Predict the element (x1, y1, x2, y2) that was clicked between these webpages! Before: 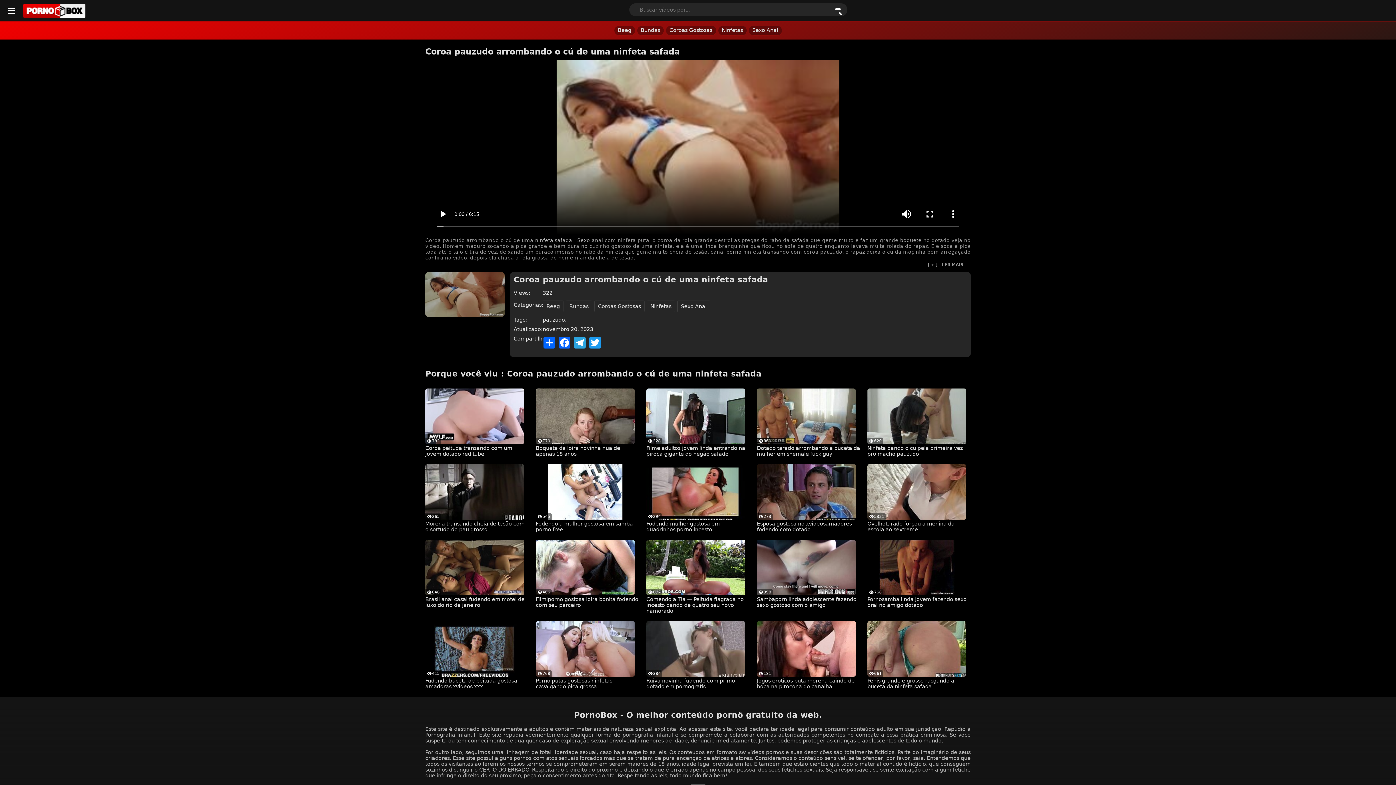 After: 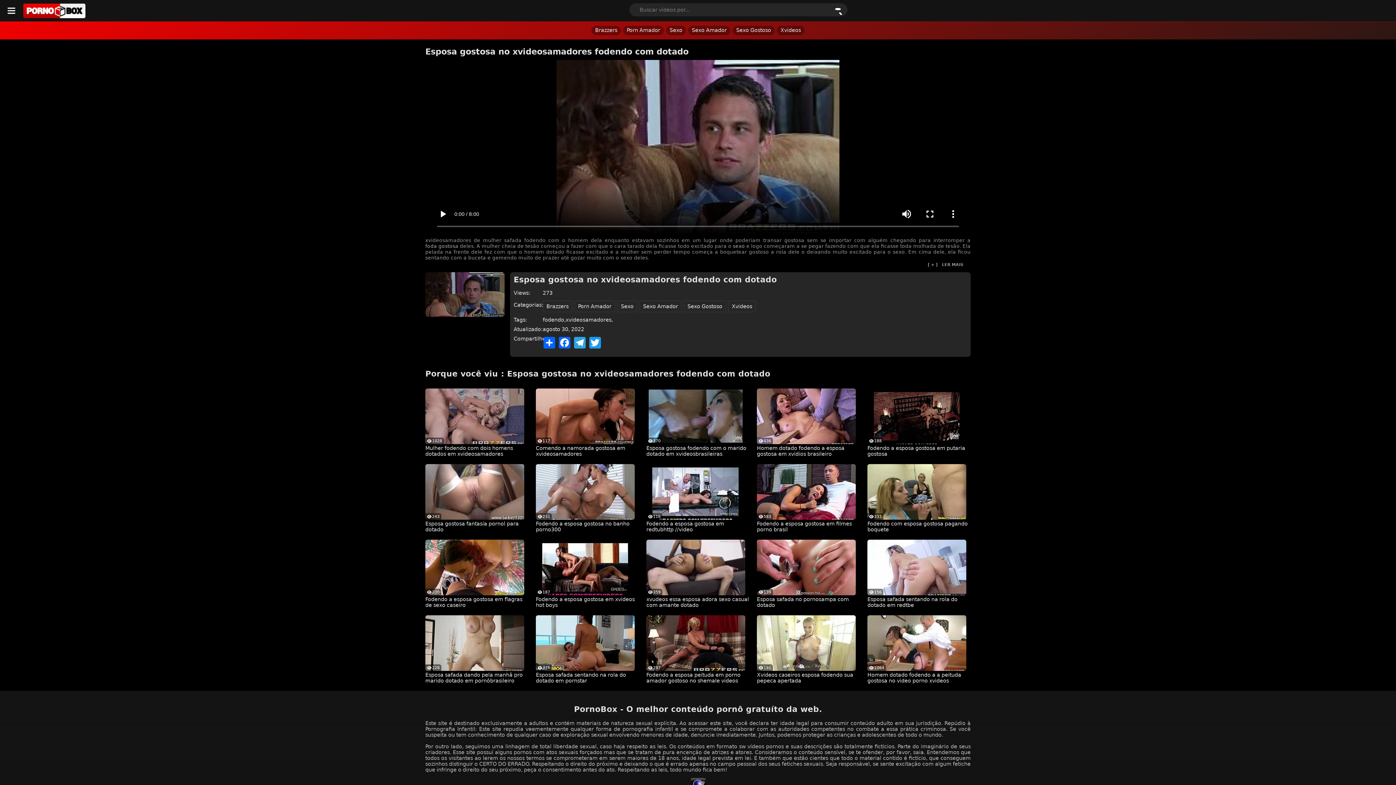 Action: label: Esposa gostosa no xvideosamadores fodendo com dotado bbox: (757, 521, 860, 532)